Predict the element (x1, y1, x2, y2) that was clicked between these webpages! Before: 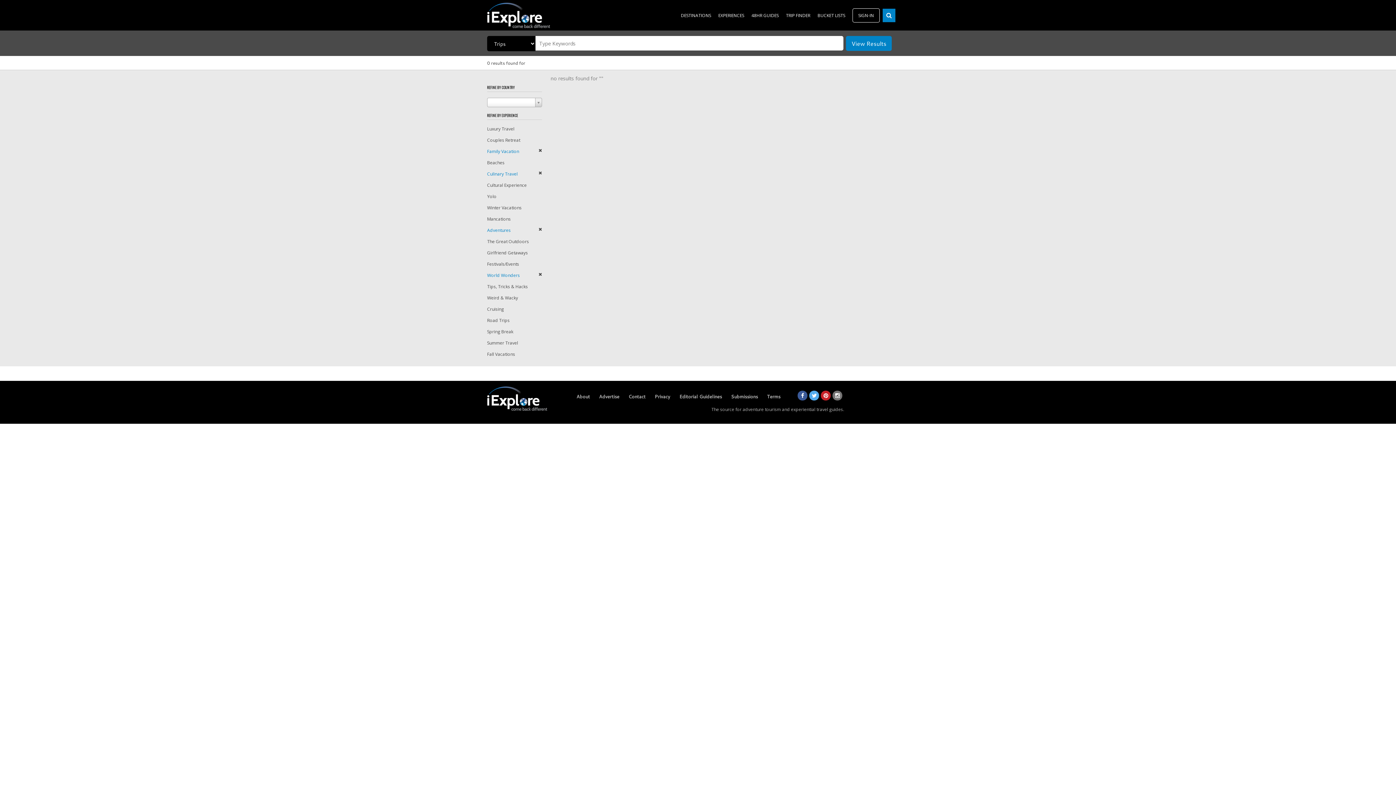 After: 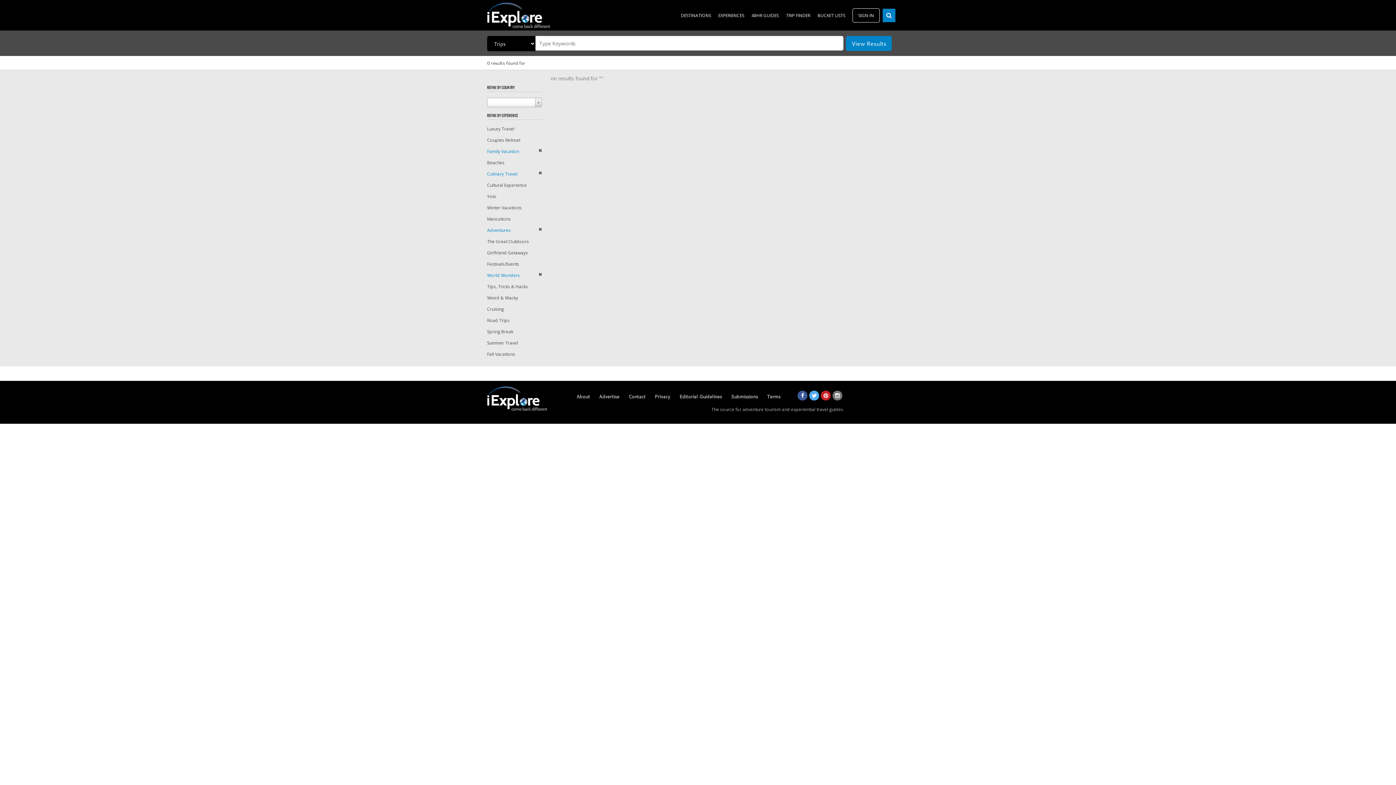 Action: label: Family Vacation bbox: (487, 148, 519, 154)